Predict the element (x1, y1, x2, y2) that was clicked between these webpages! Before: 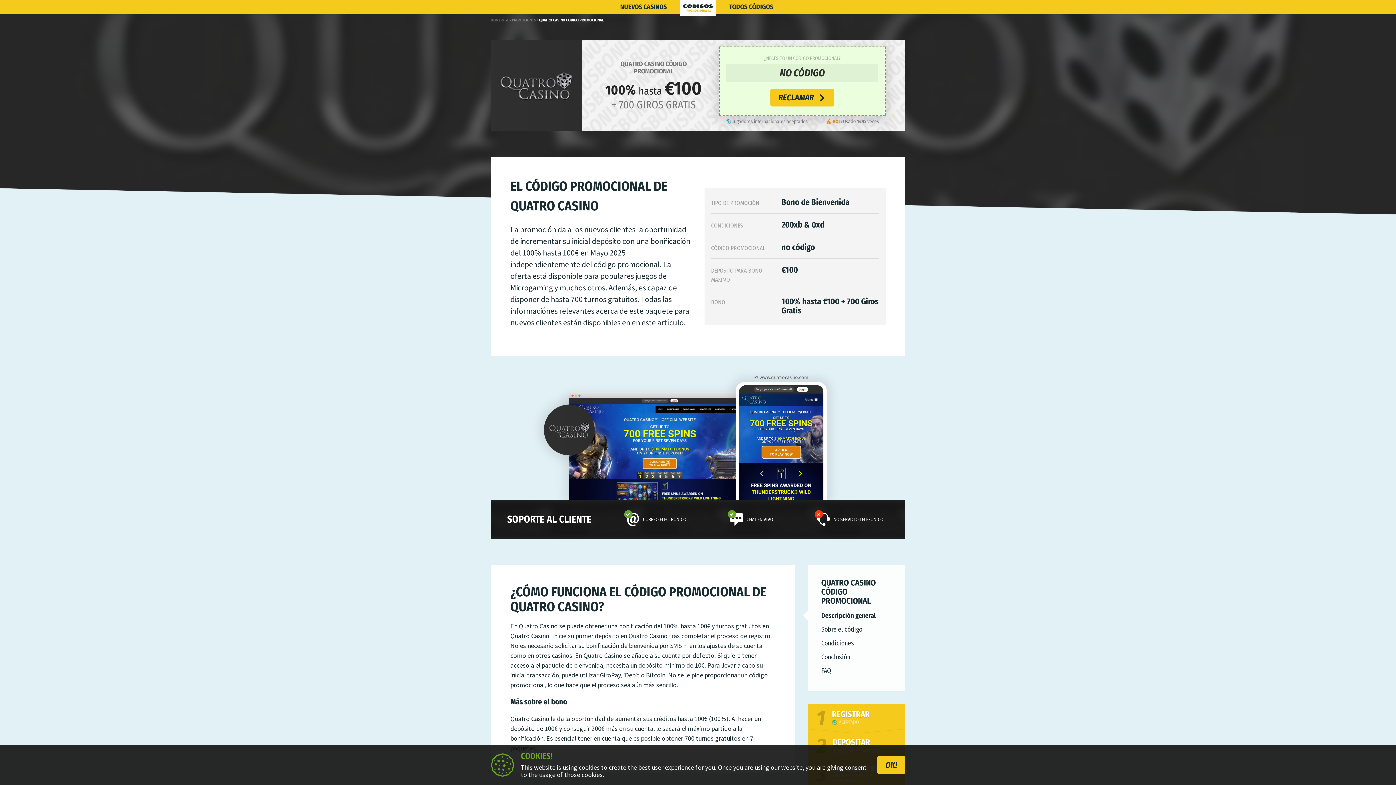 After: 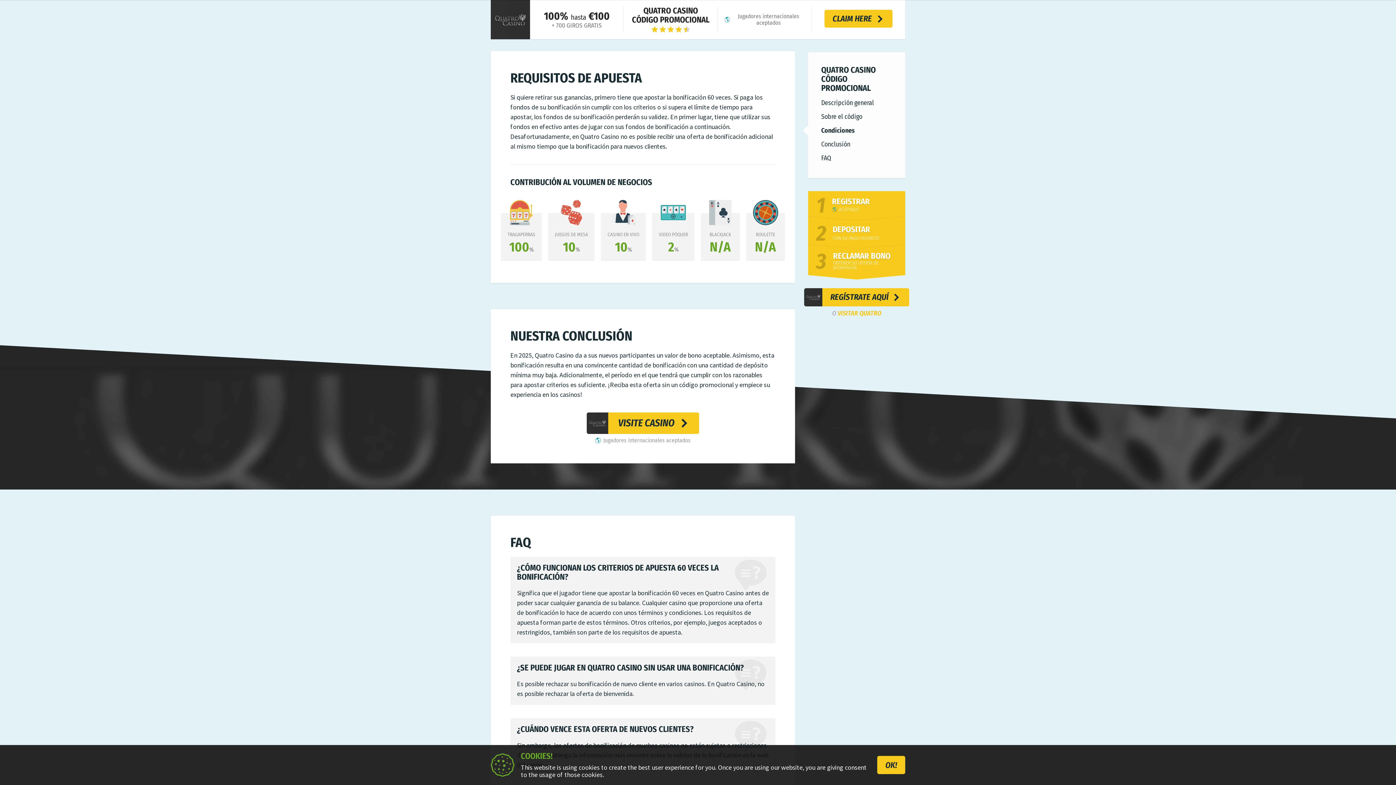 Action: label: Condiciones bbox: (808, 636, 905, 650)